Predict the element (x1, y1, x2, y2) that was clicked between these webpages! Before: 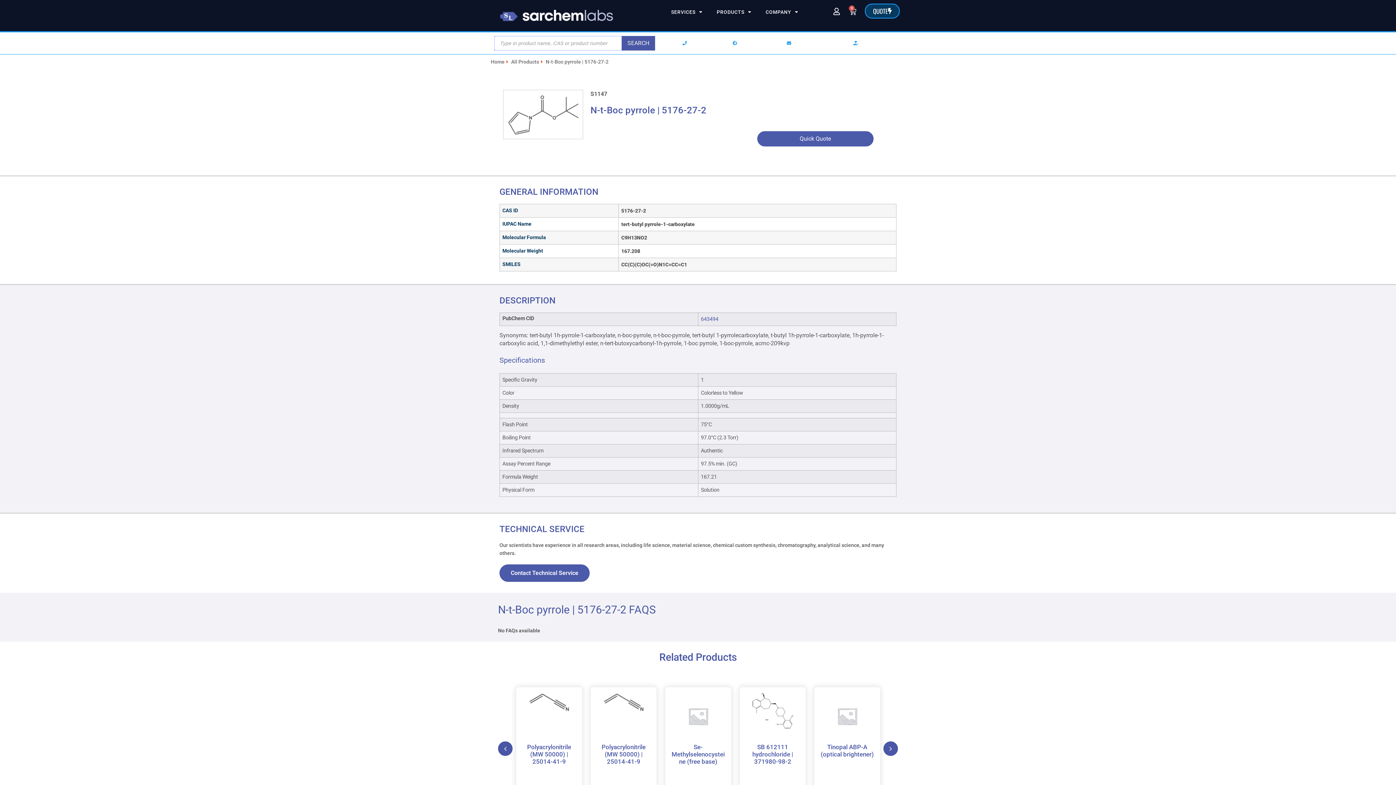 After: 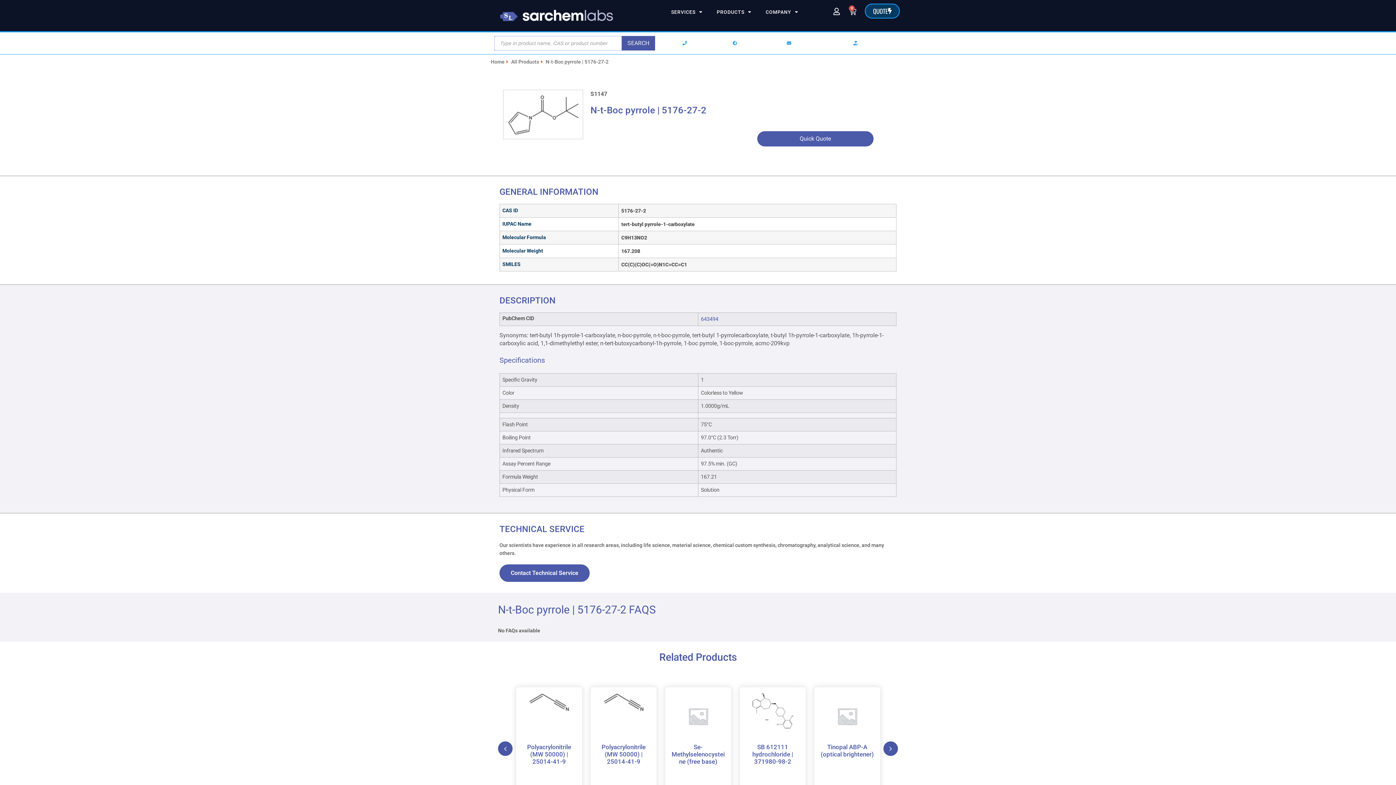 Action: bbox: (732, 39, 780, 46) label: +1 (732) 938-2777